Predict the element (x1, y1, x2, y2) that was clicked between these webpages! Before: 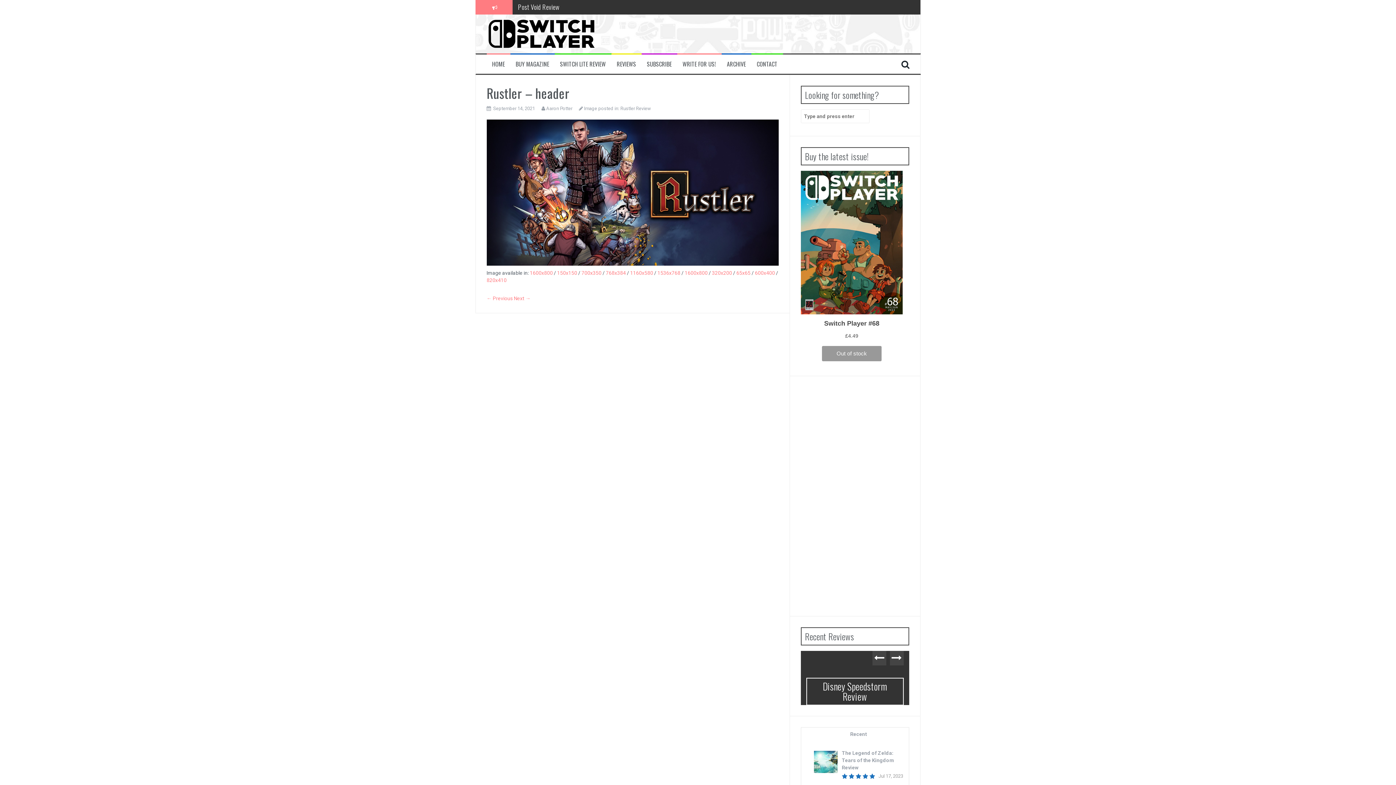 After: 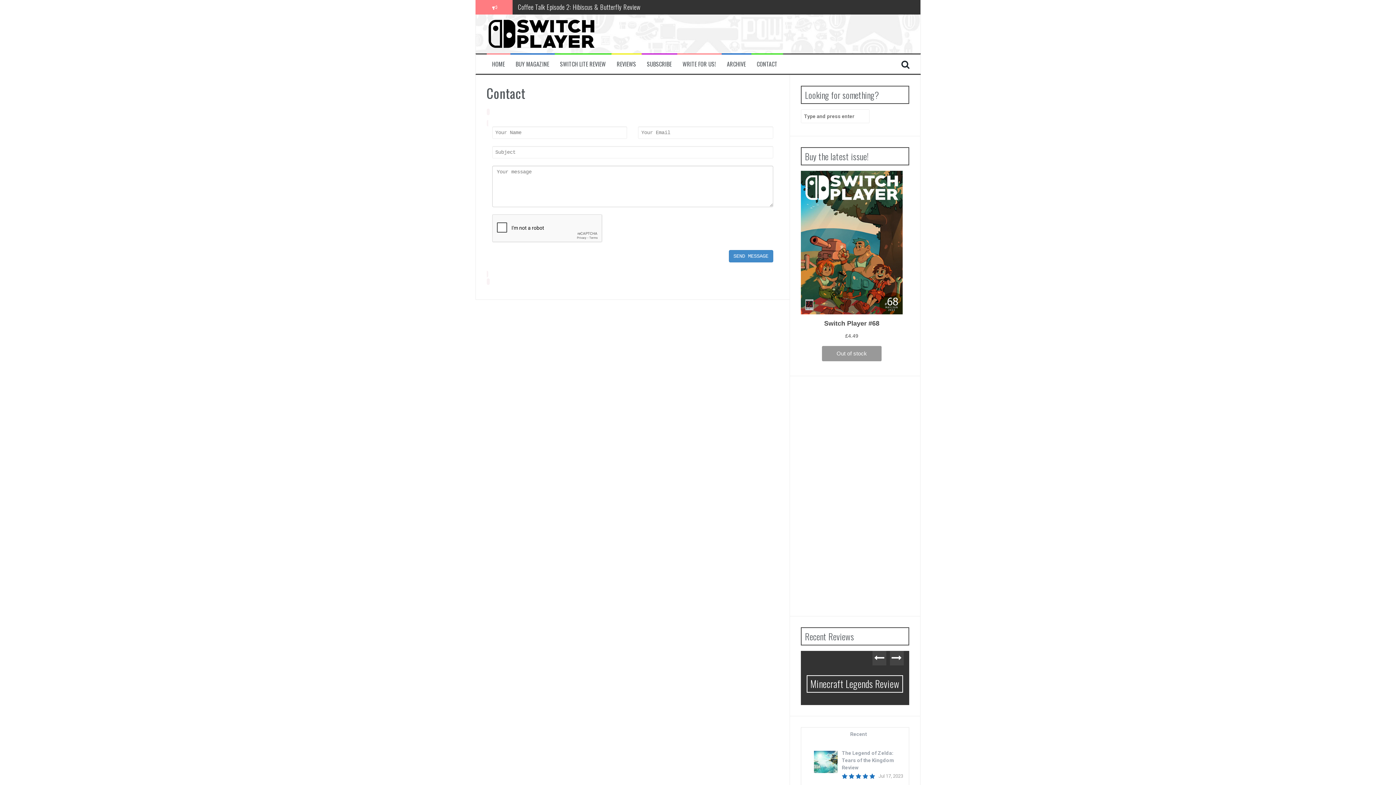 Action: label: CONTACT bbox: (756, 60, 777, 68)